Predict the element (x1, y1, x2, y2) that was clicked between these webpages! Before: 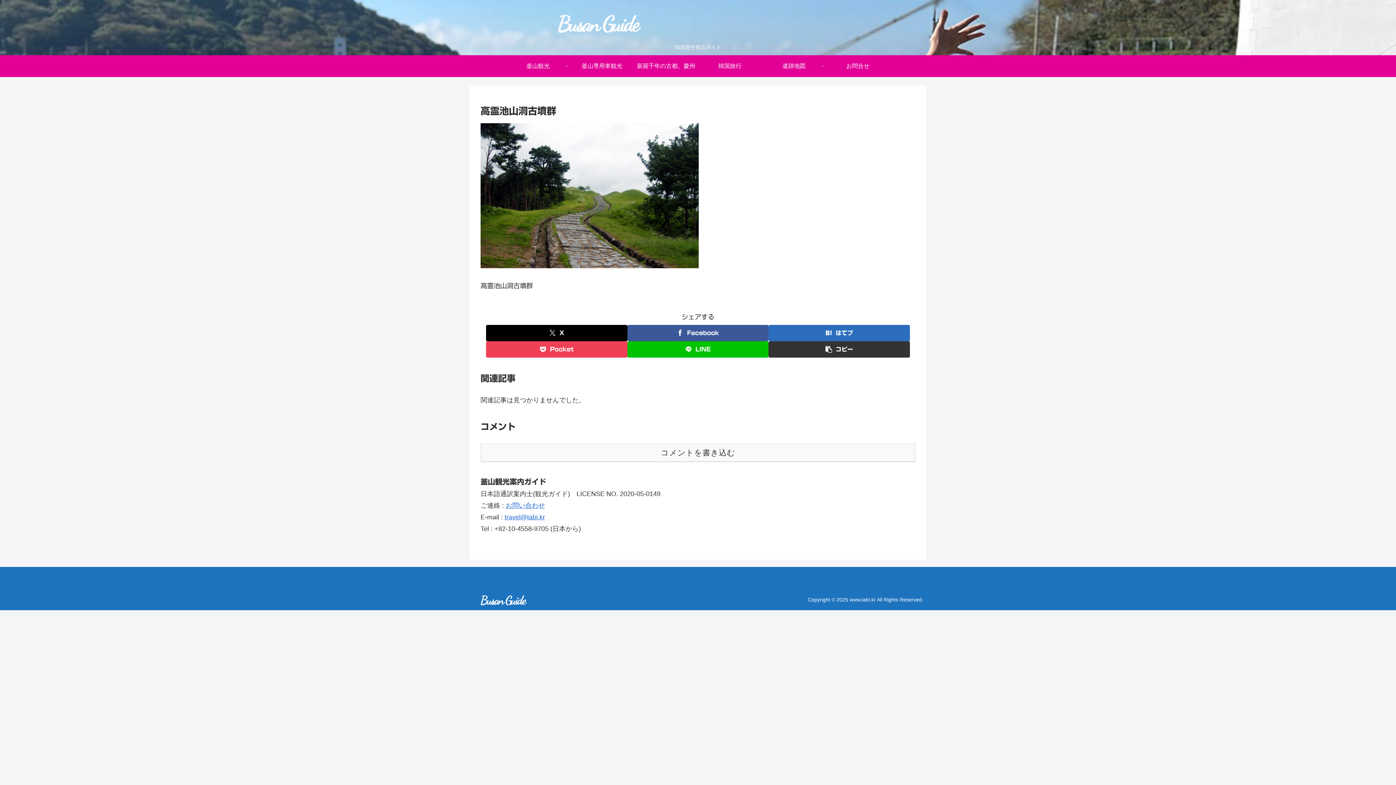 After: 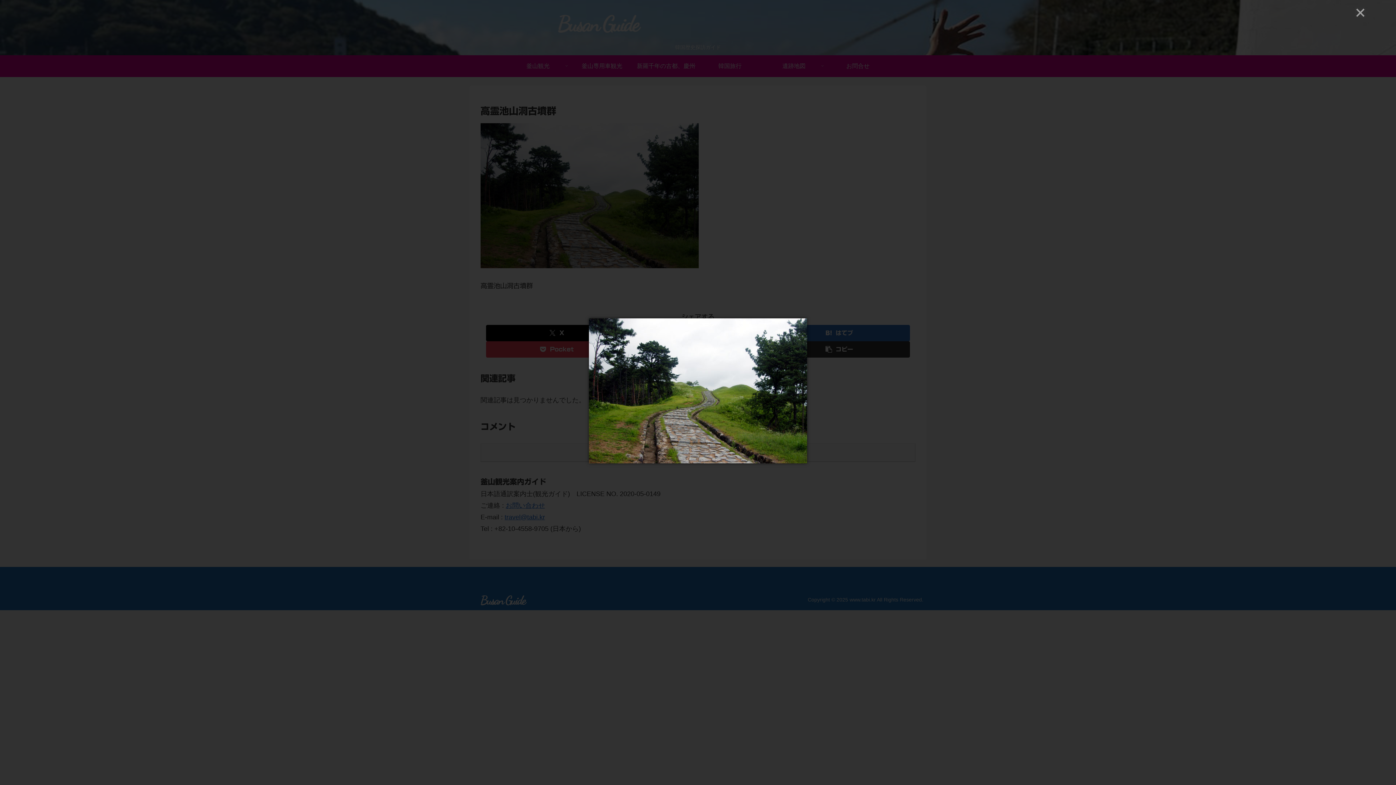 Action: bbox: (480, 191, 698, 198)